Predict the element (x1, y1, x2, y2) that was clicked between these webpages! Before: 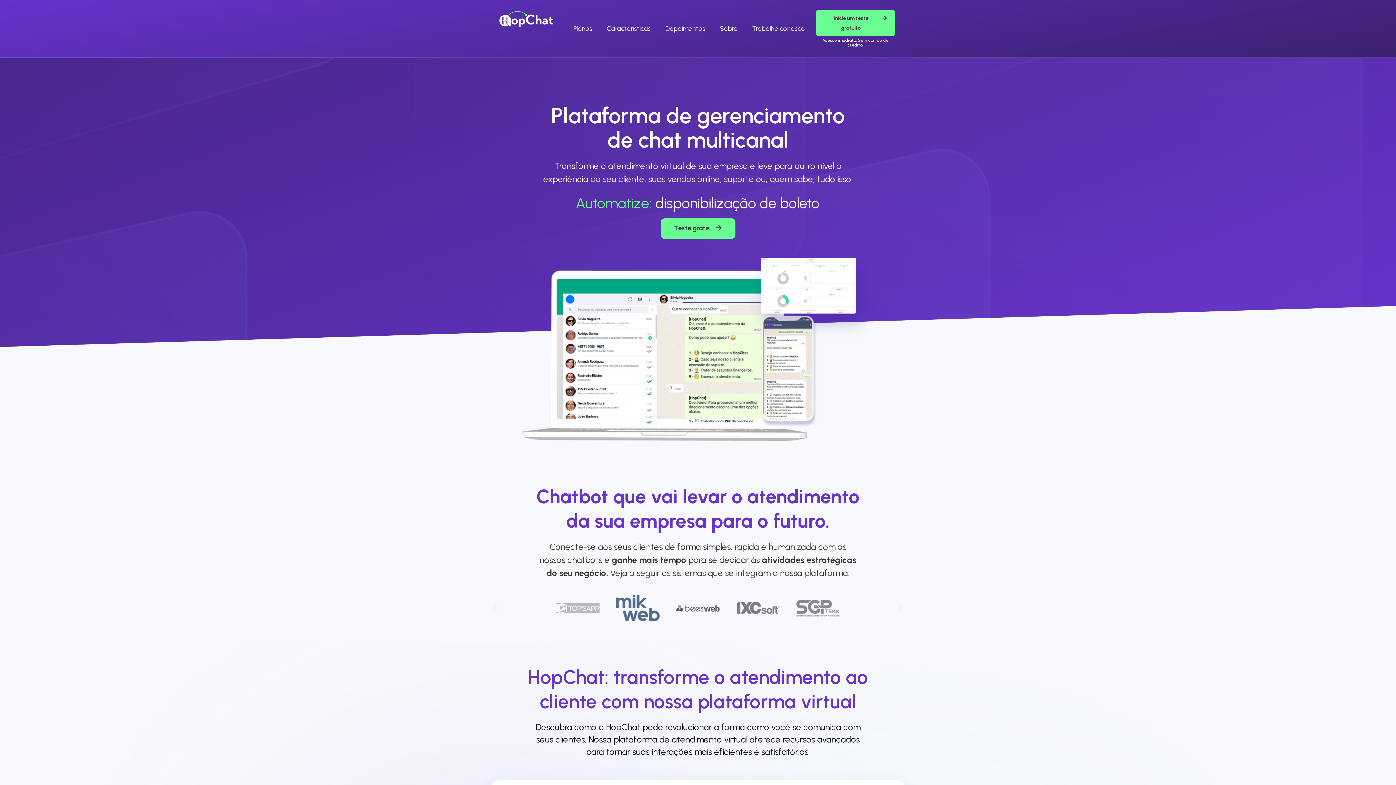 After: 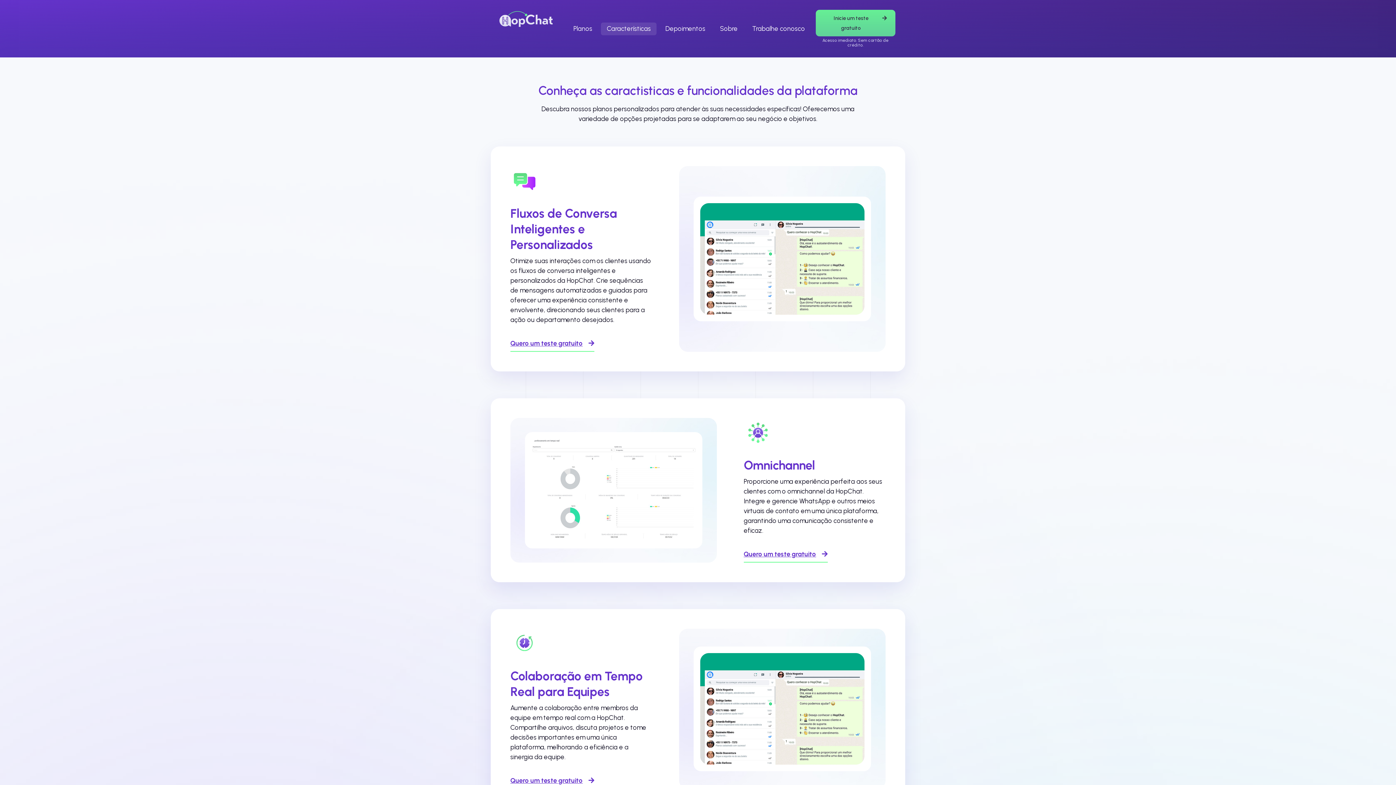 Action: bbox: (601, 22, 656, 35) label: Características